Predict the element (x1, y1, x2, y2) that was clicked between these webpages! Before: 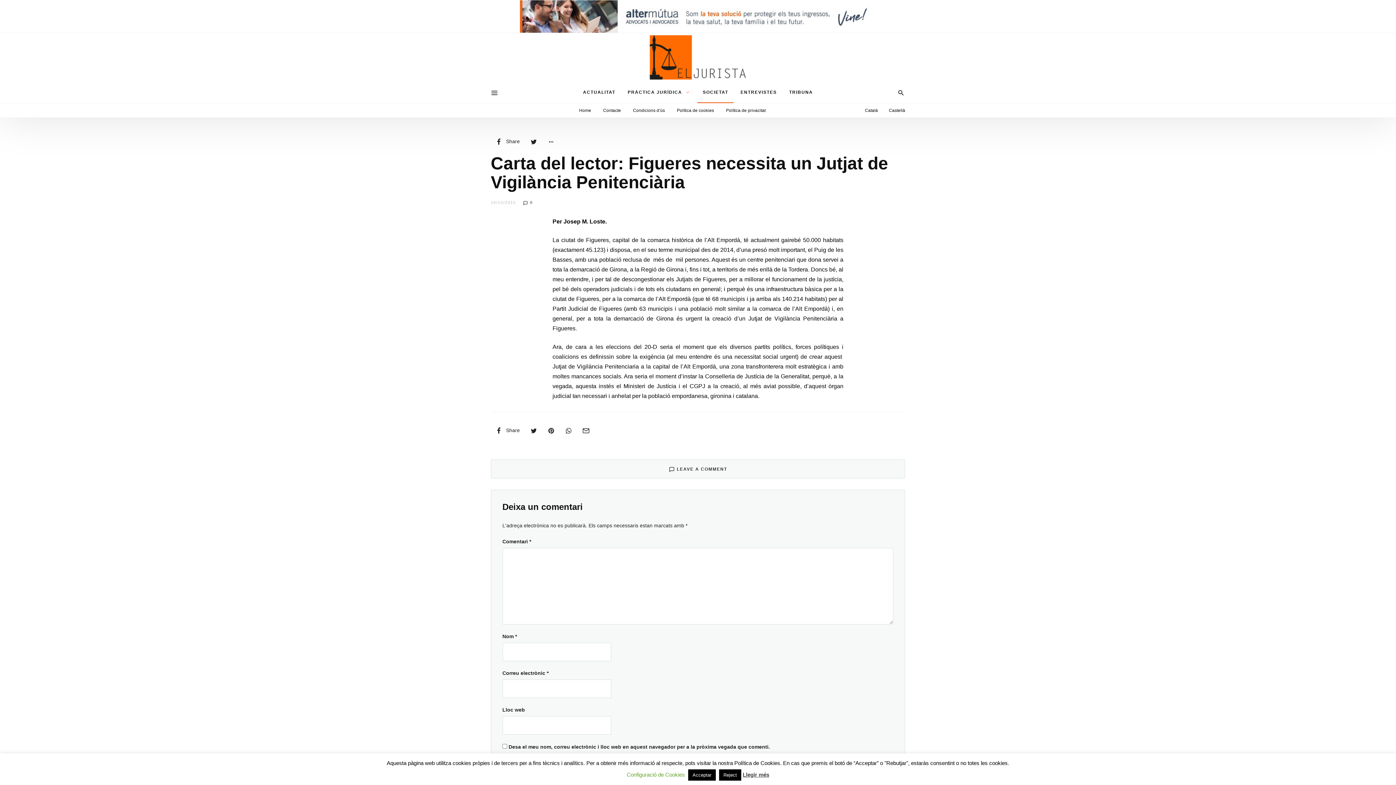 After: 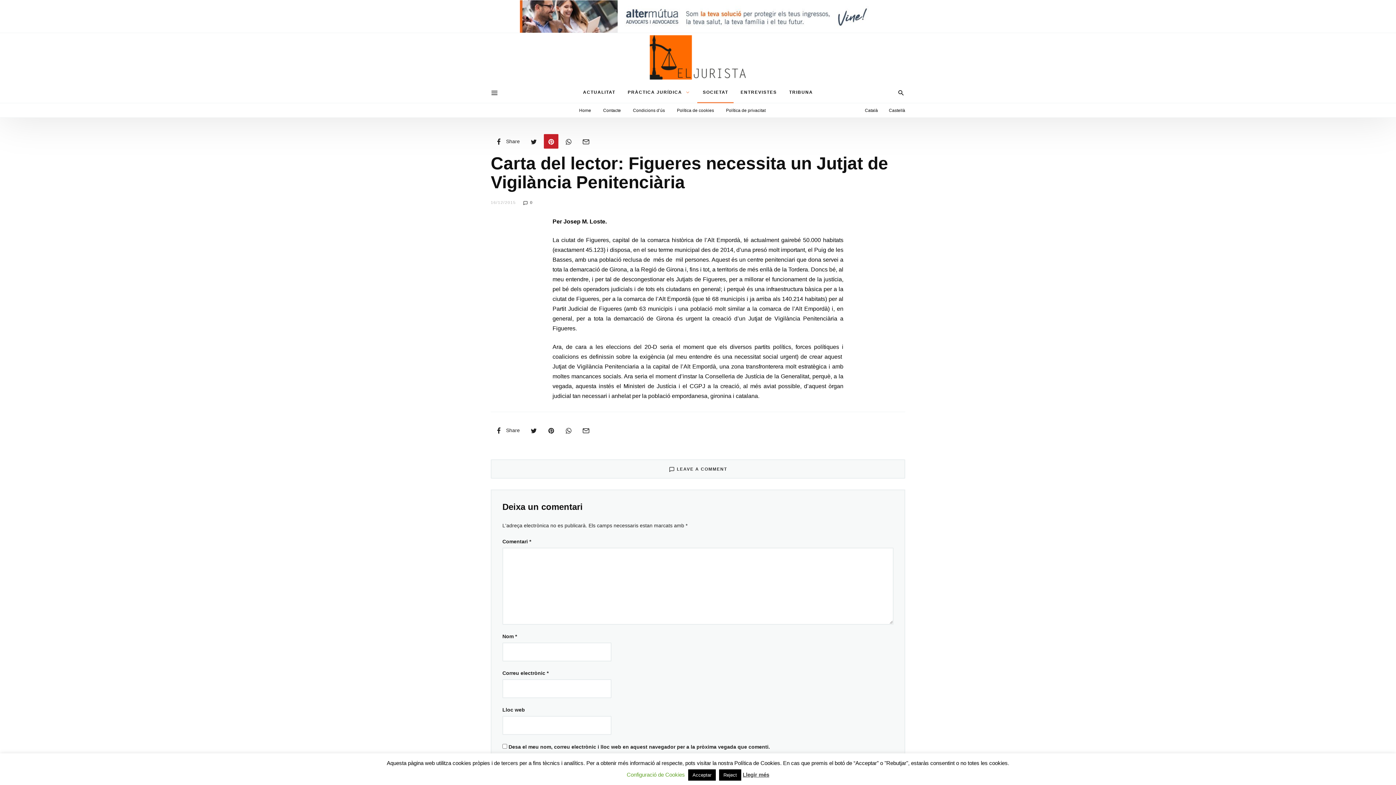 Action: bbox: (544, 134, 558, 148)